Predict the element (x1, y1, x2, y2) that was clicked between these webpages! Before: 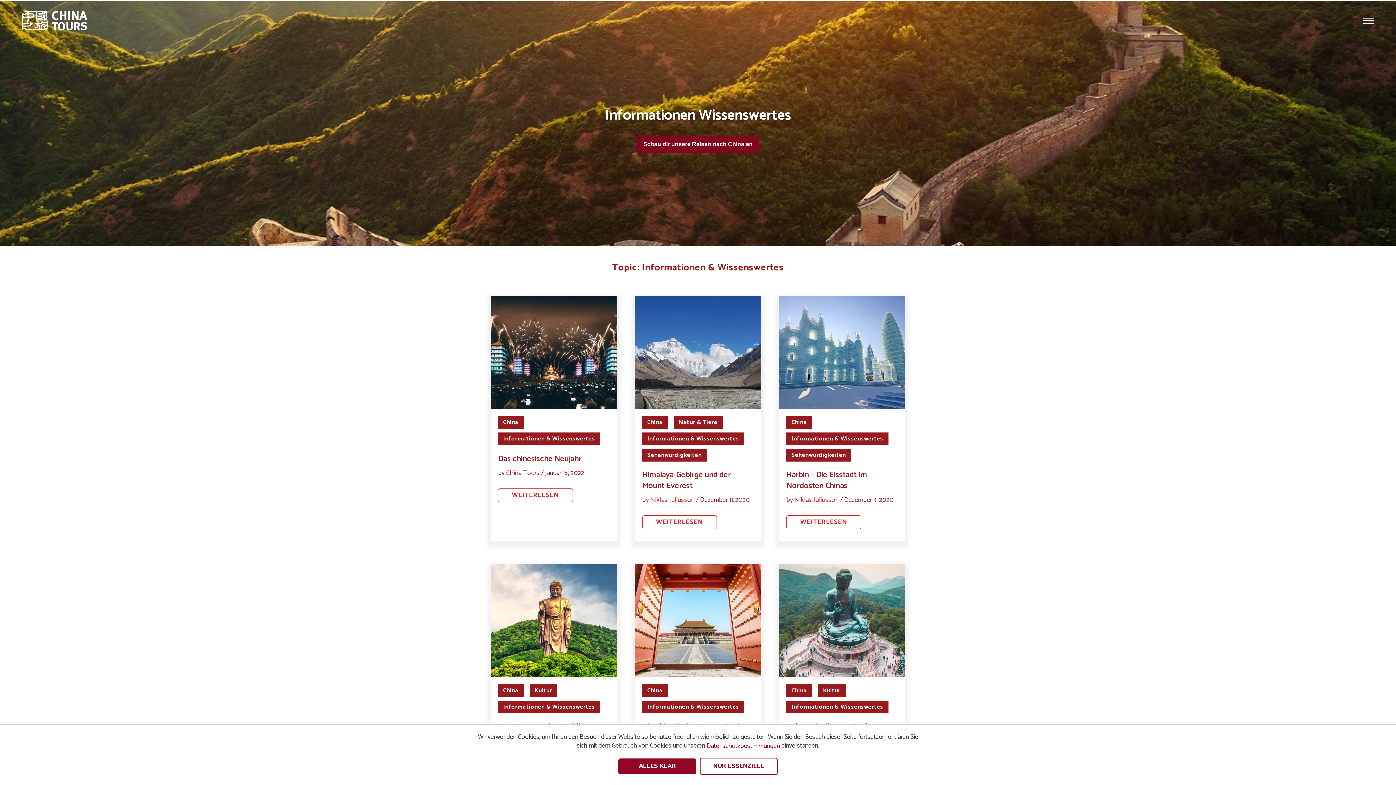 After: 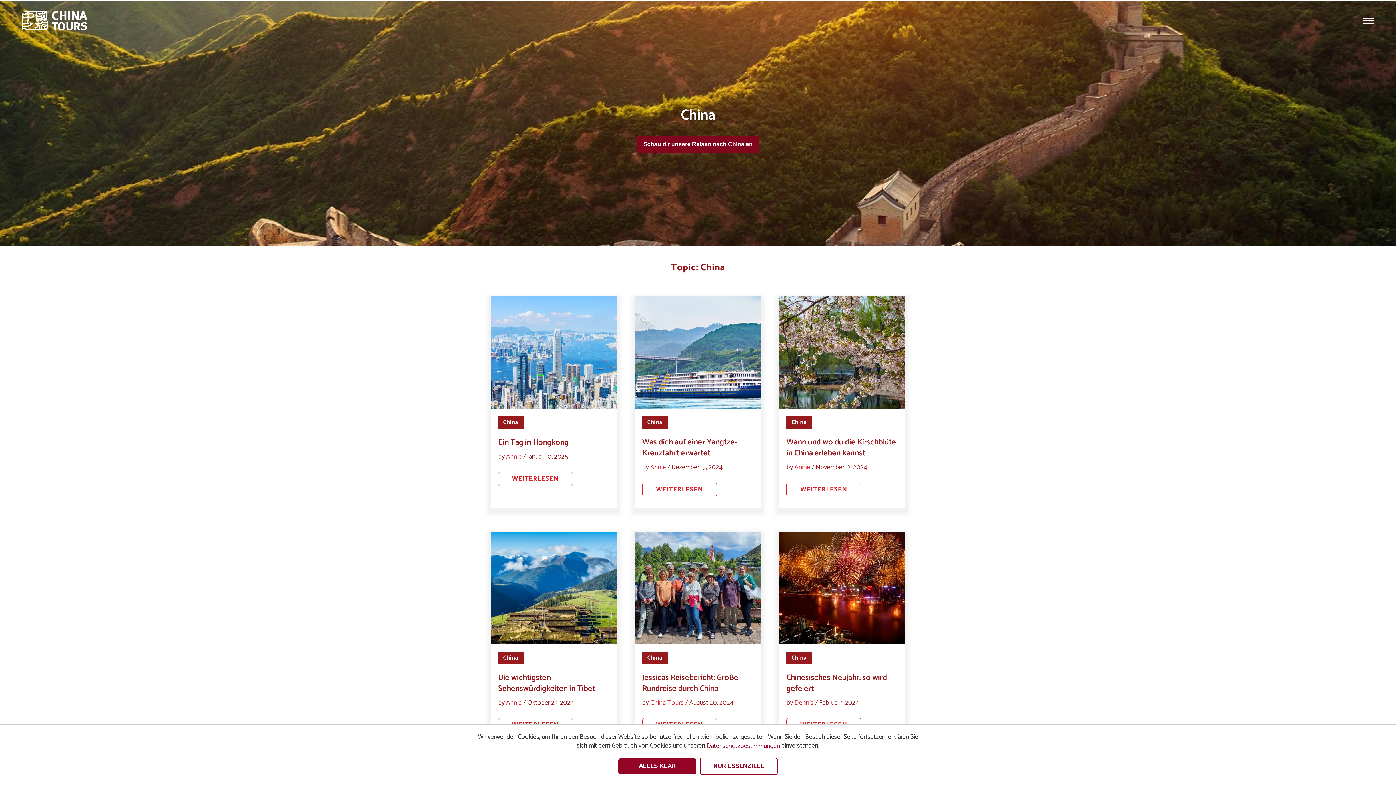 Action: label: China bbox: (642, 684, 668, 697)